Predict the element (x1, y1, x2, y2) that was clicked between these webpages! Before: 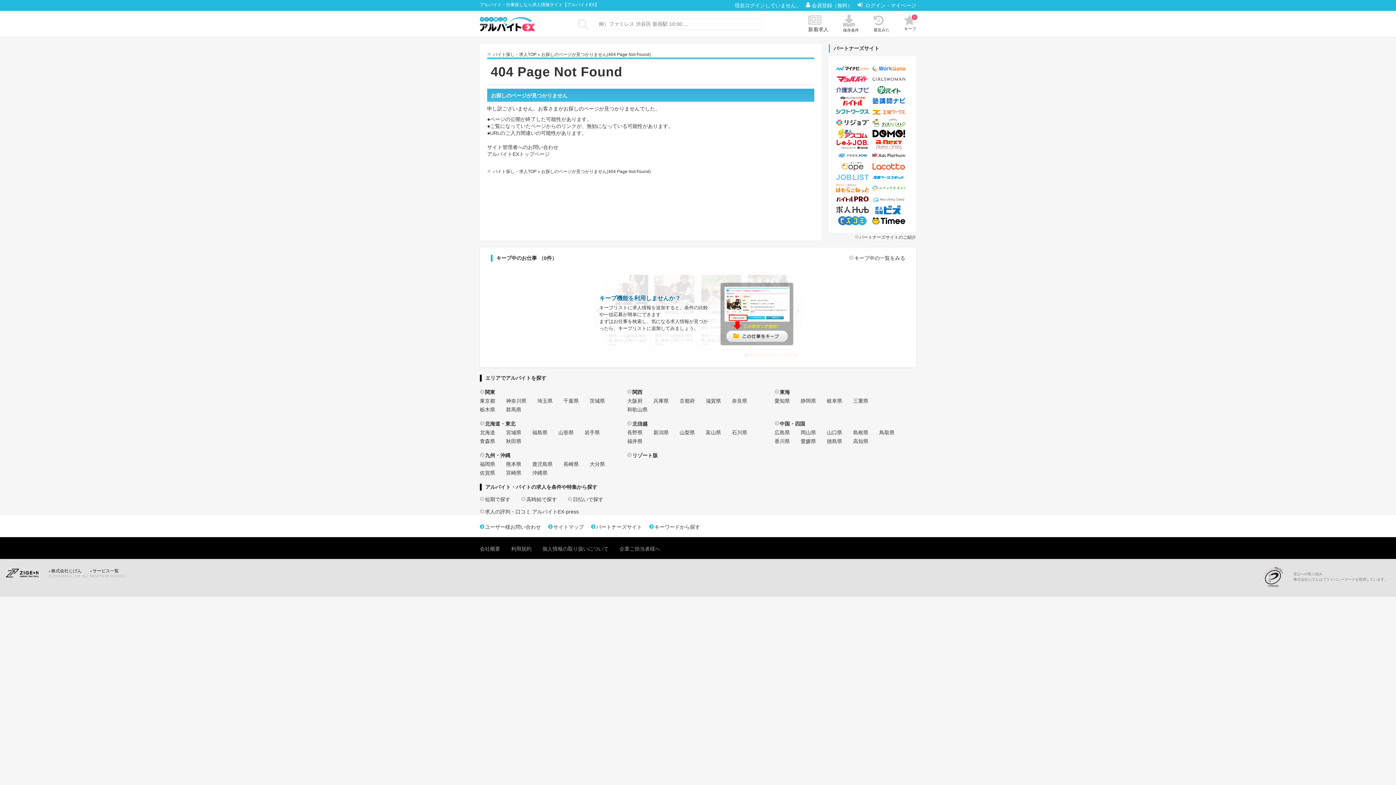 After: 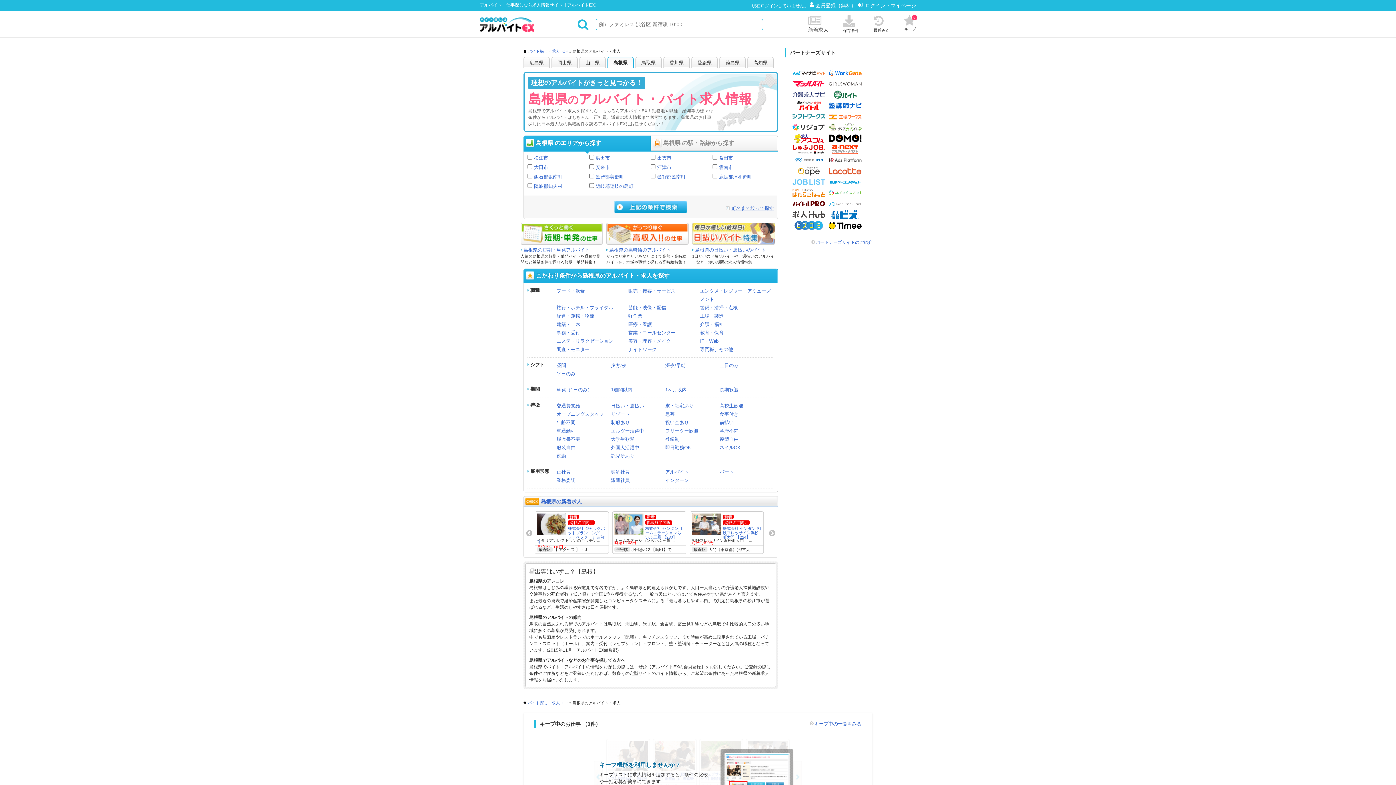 Action: label: 島根県 bbox: (853, 429, 868, 435)